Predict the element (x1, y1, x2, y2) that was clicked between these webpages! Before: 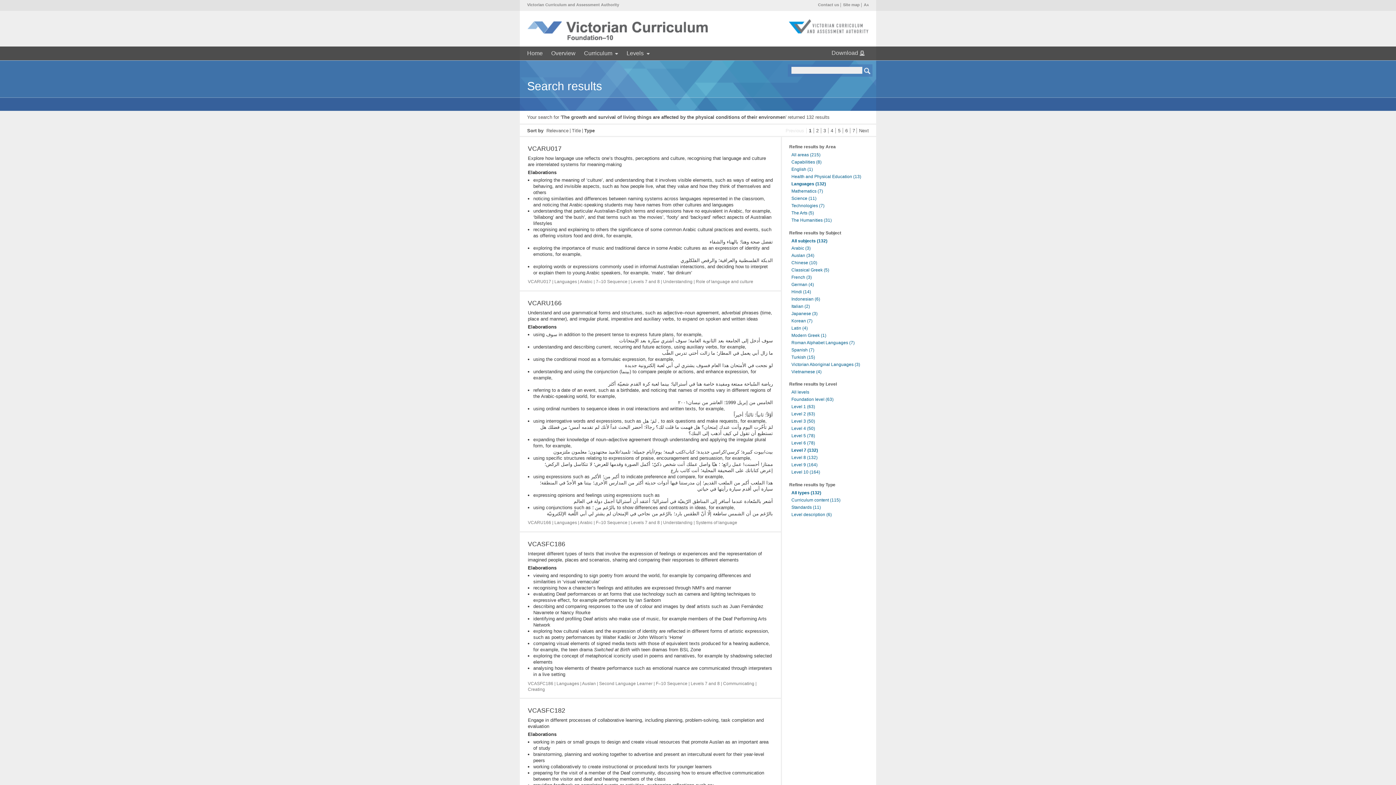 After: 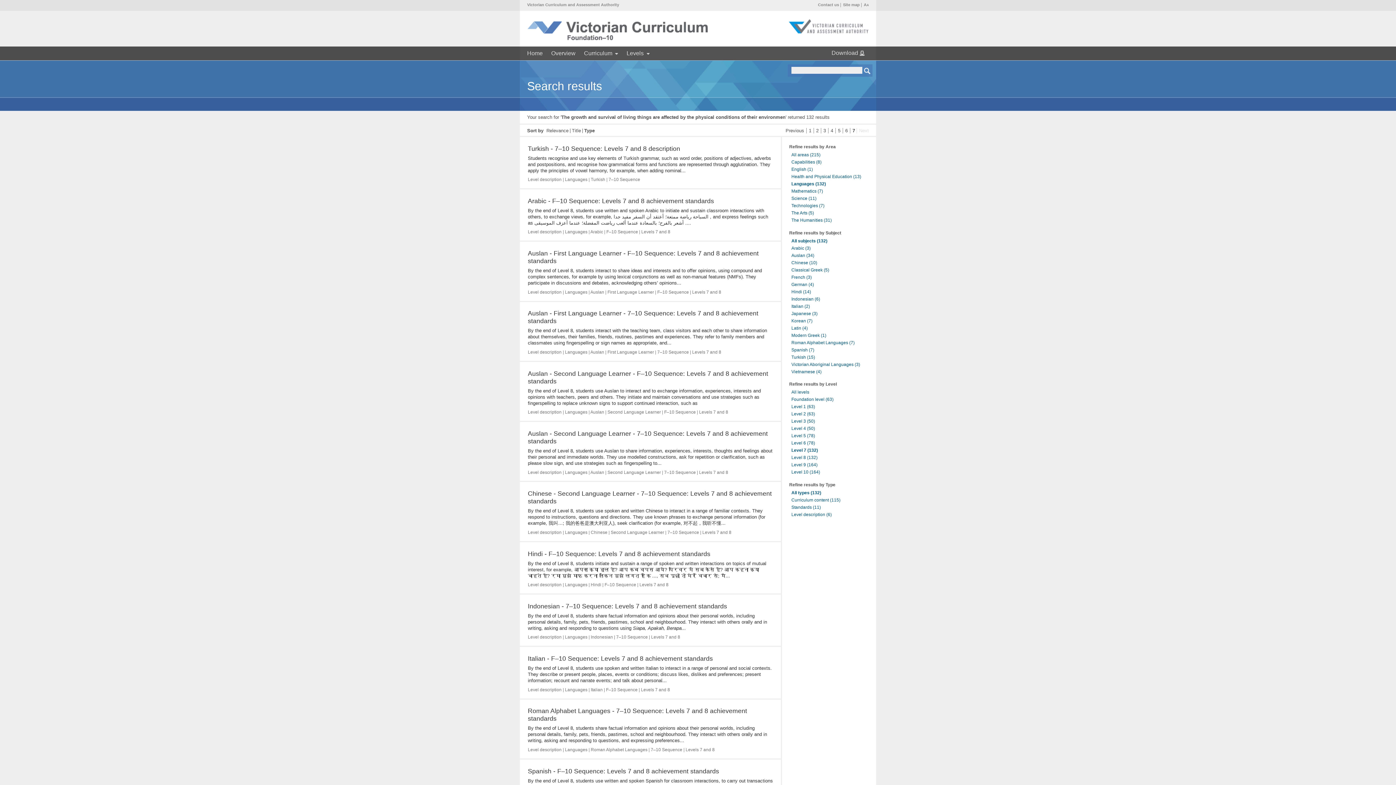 Action: label: 7 bbox: (852, 127, 855, 133)